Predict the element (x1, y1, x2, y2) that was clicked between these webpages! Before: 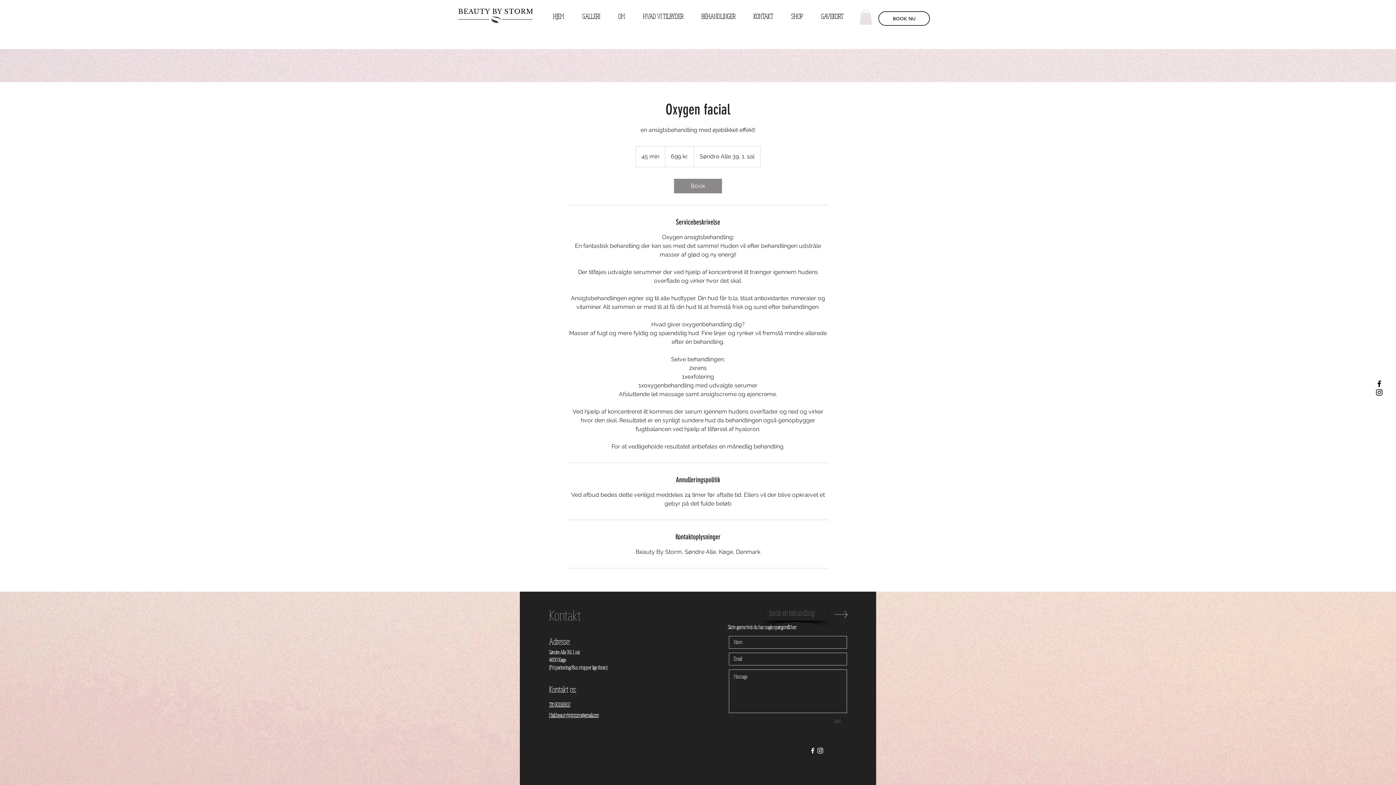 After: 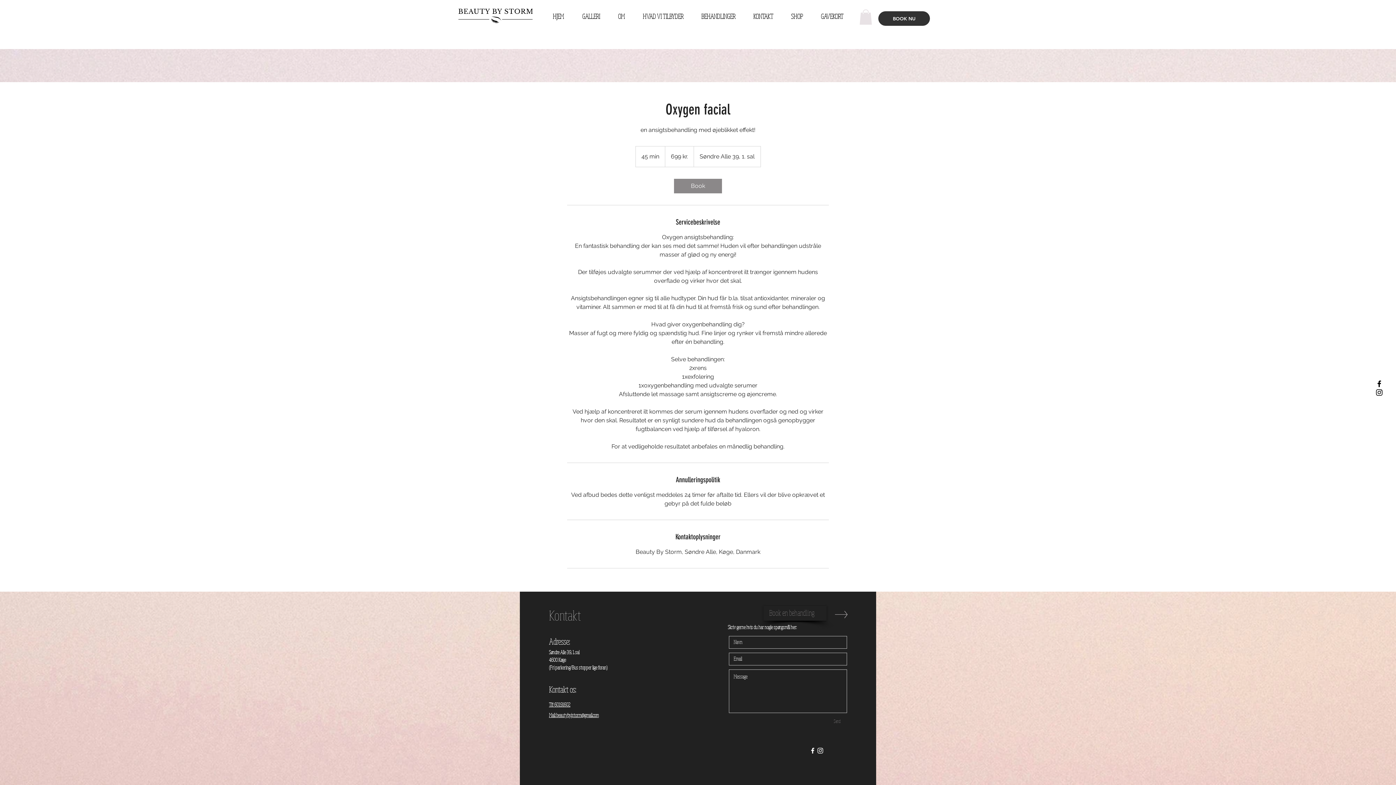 Action: label: BOOK NU bbox: (878, 11, 930, 25)